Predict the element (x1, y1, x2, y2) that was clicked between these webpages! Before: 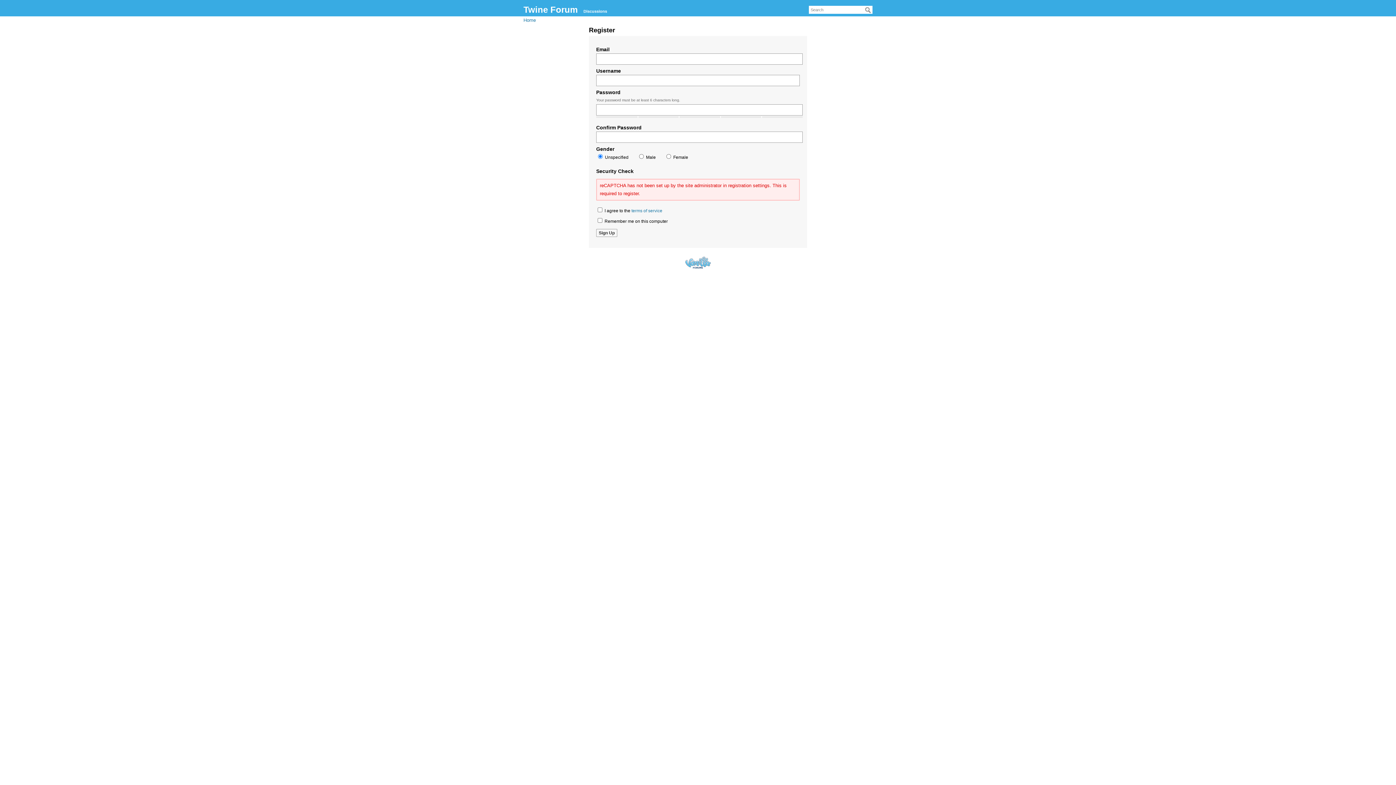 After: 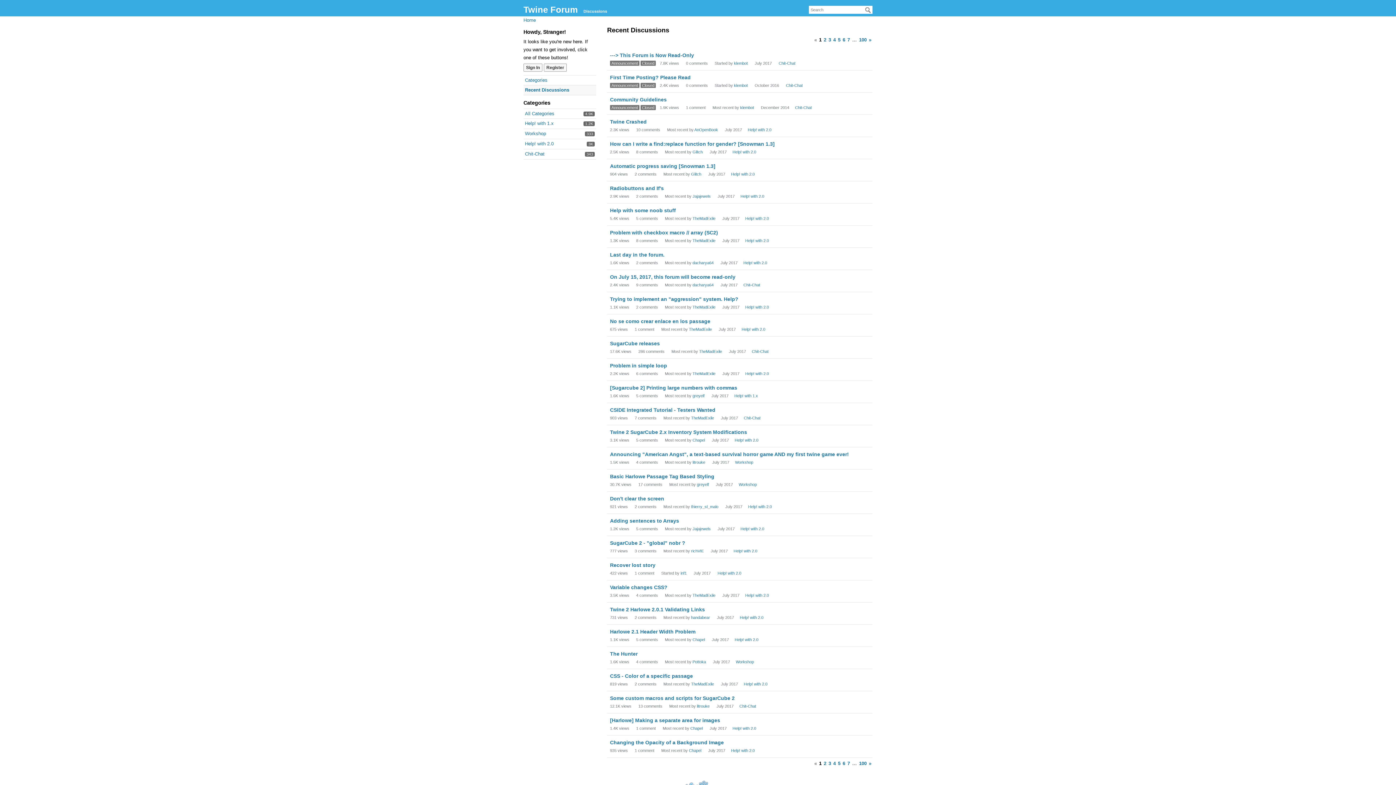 Action: bbox: (523, 4, 577, 14) label: Twine Forum